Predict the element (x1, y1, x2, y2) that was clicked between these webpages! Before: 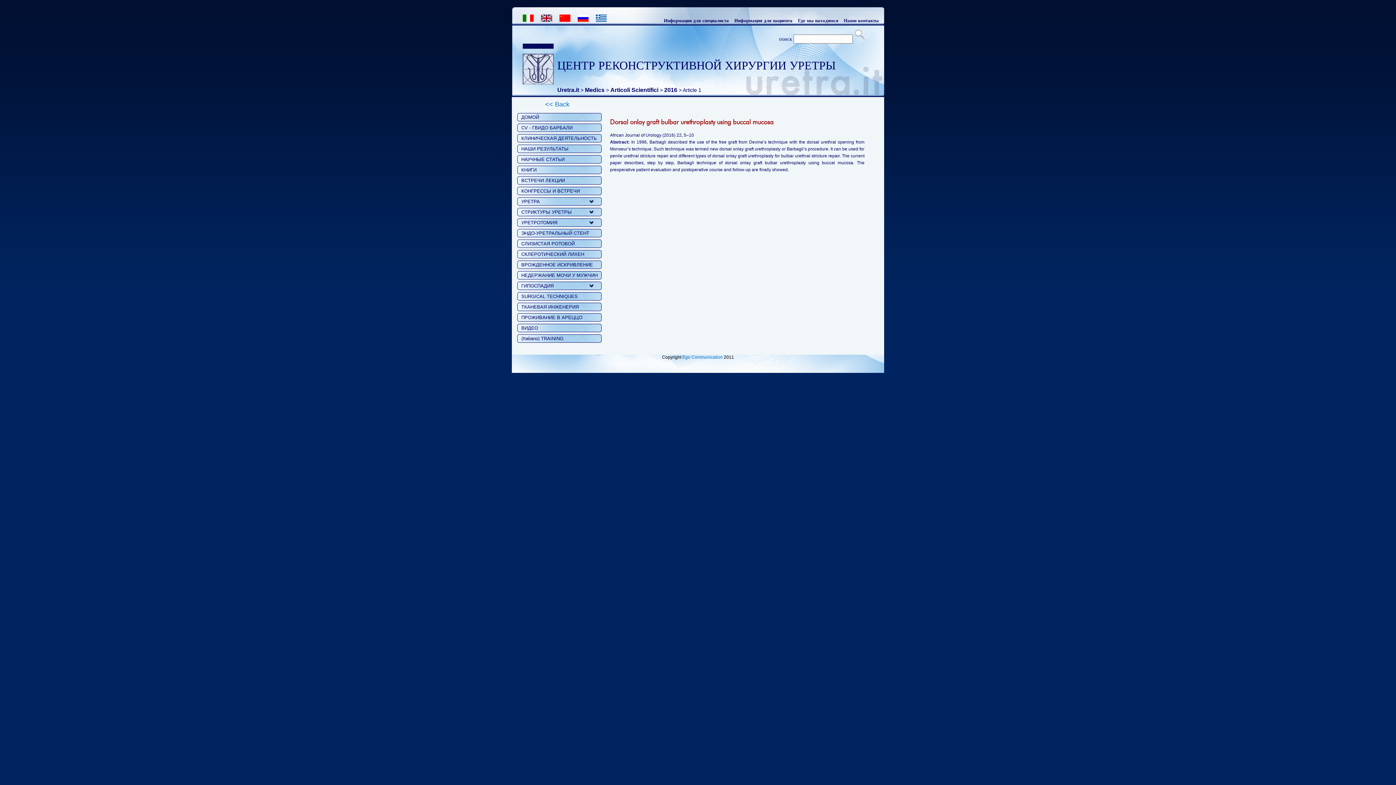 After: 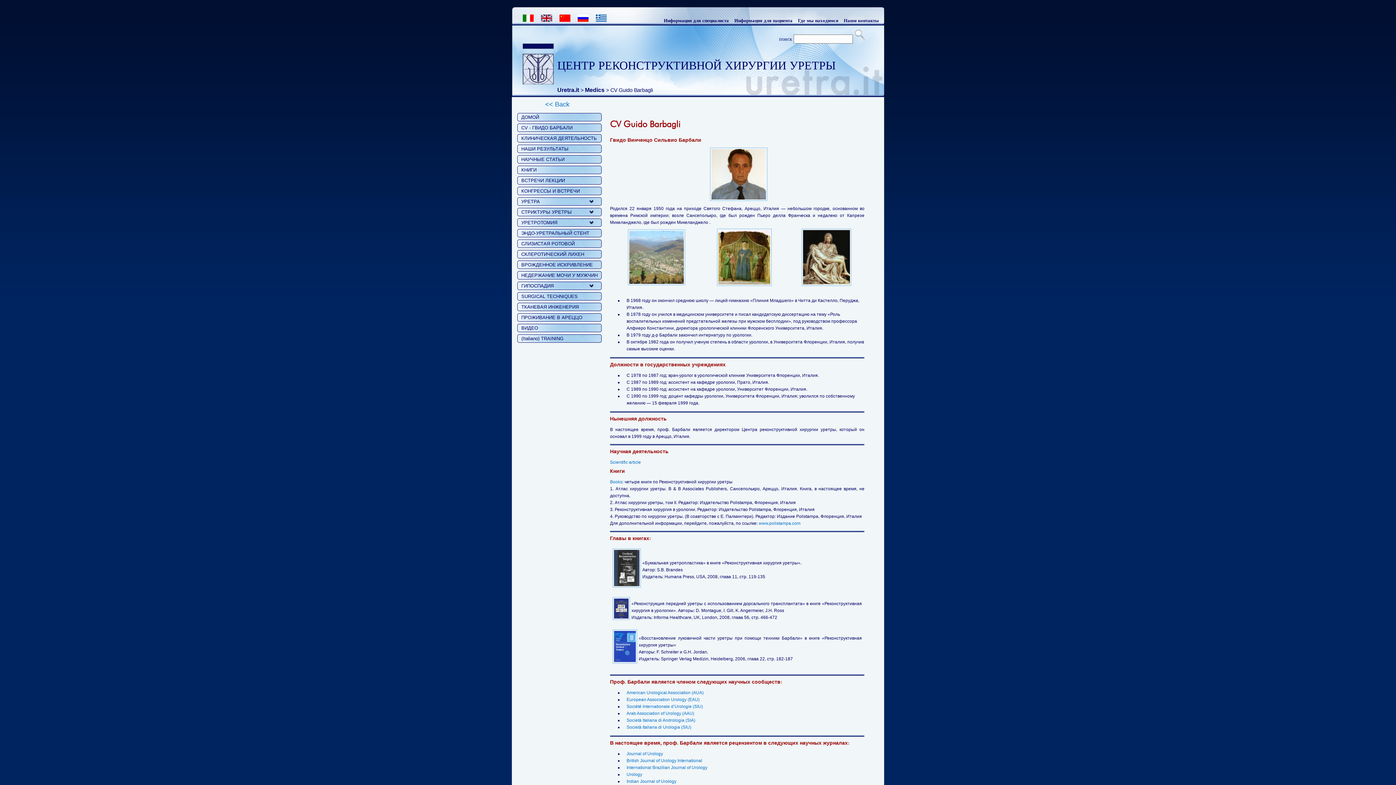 Action: bbox: (517, 123, 601, 132) label: CV - ГВИДО БАРБАЛИ